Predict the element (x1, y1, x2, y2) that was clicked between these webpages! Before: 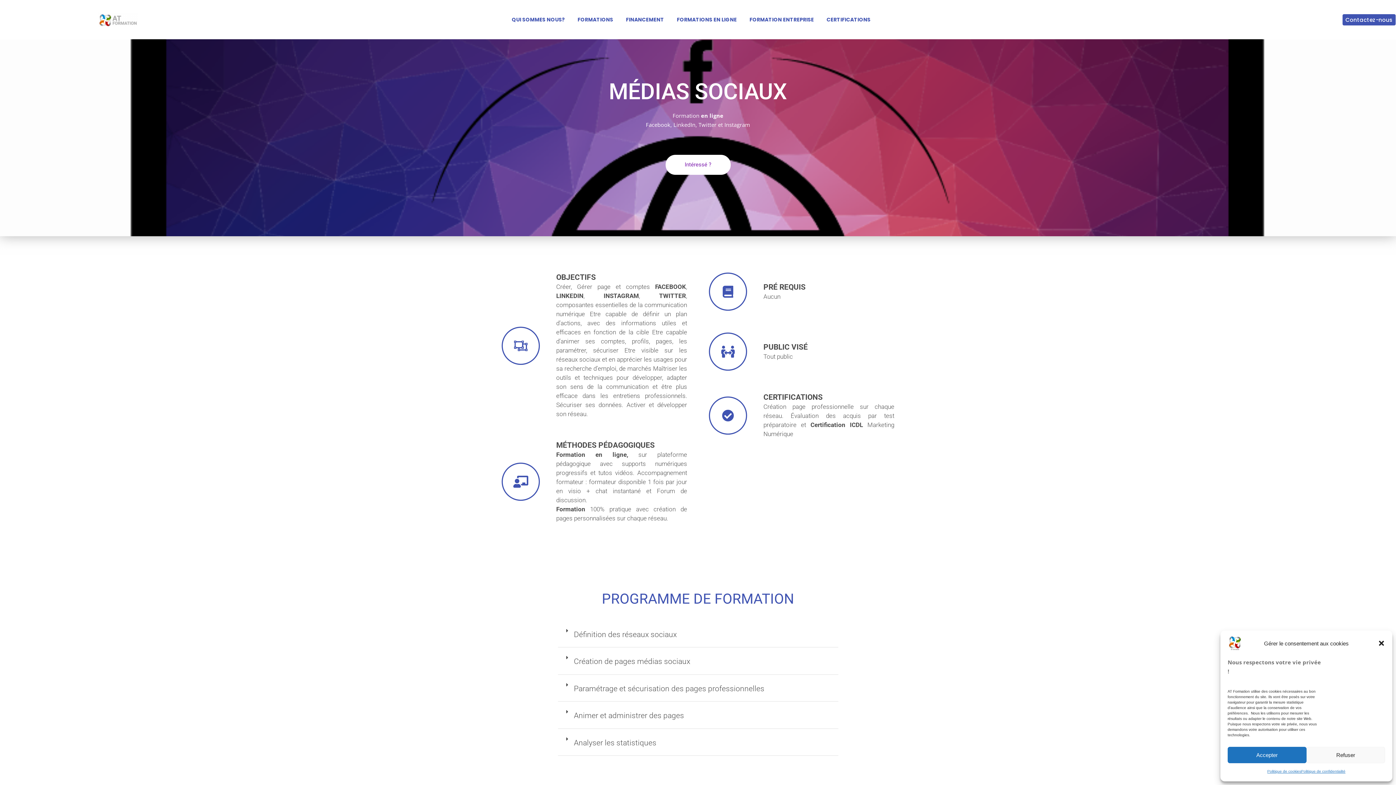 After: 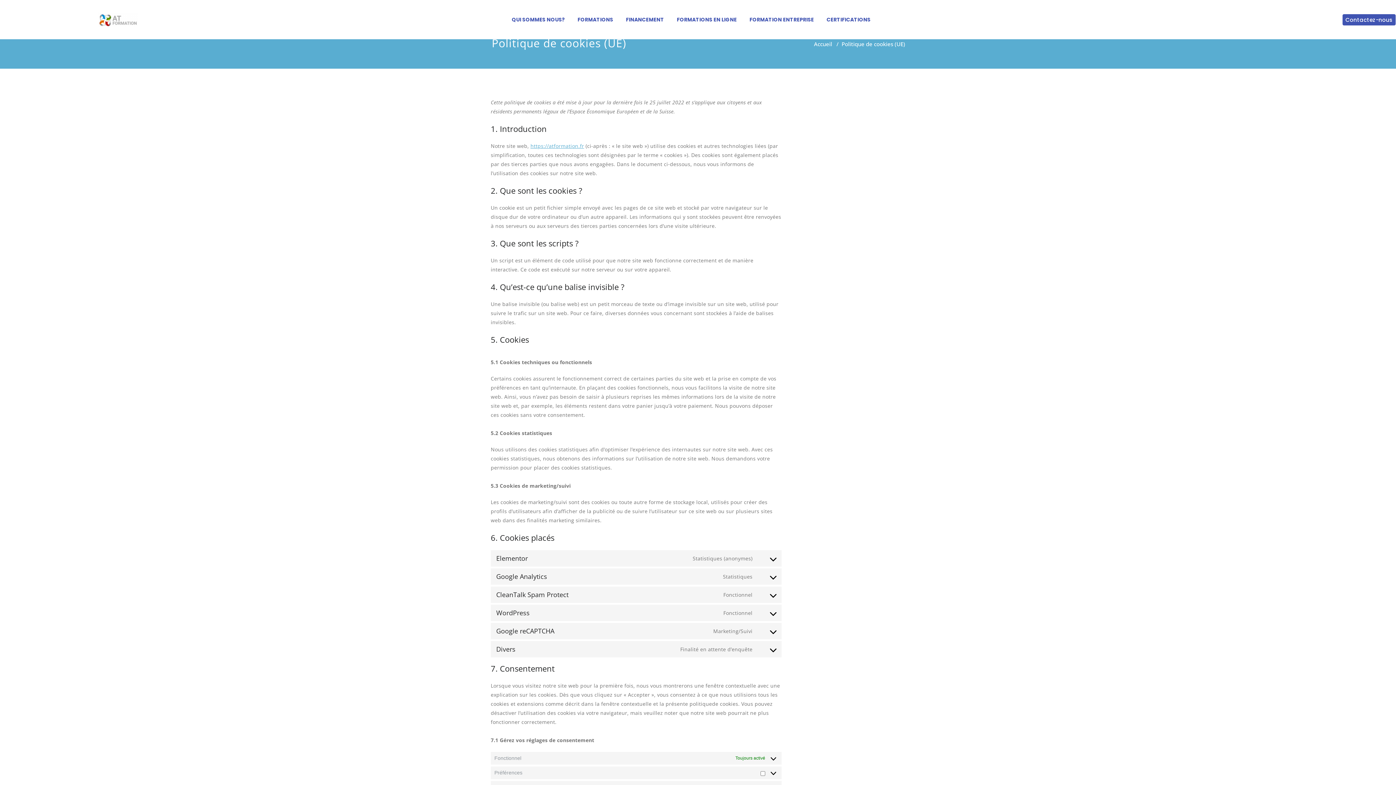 Action: bbox: (1267, 767, 1301, 776) label: Politique de cookies